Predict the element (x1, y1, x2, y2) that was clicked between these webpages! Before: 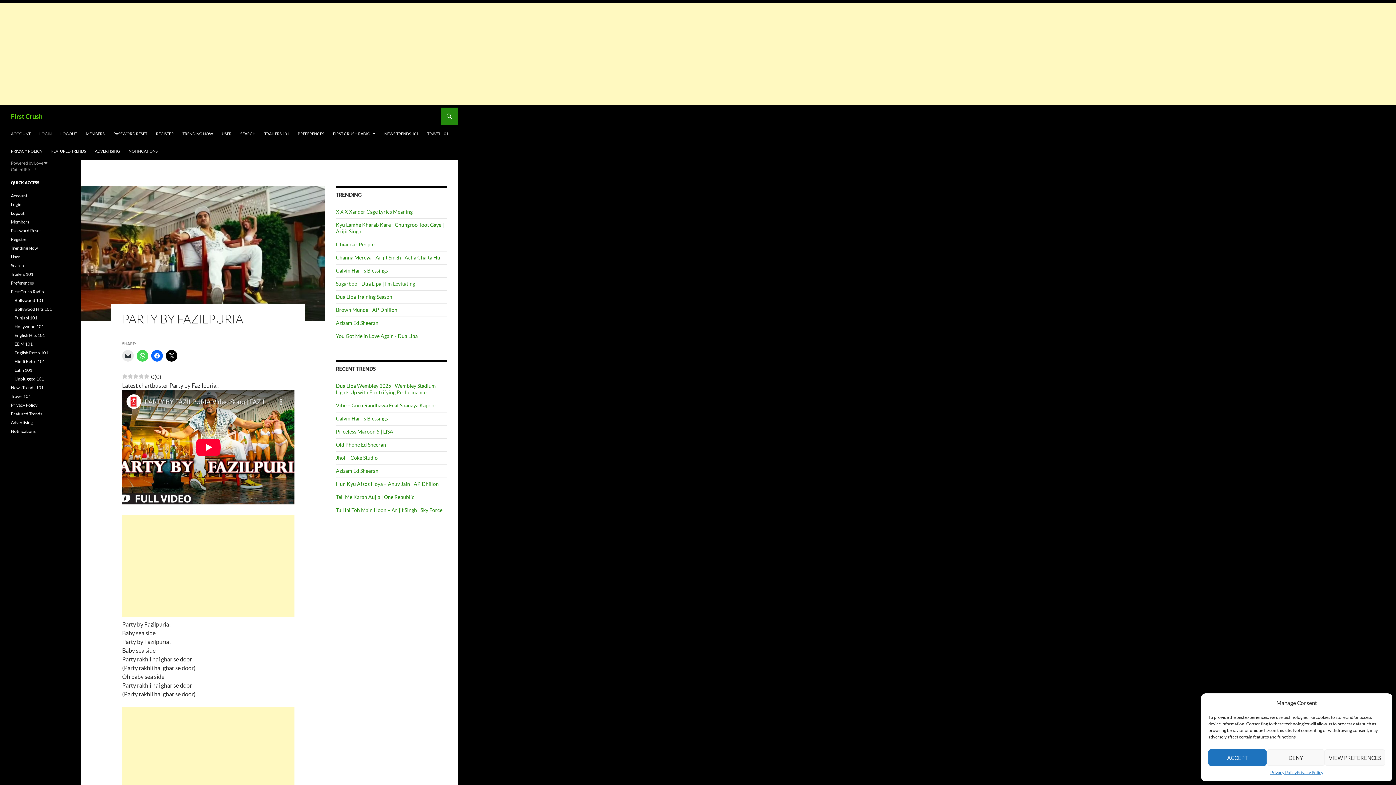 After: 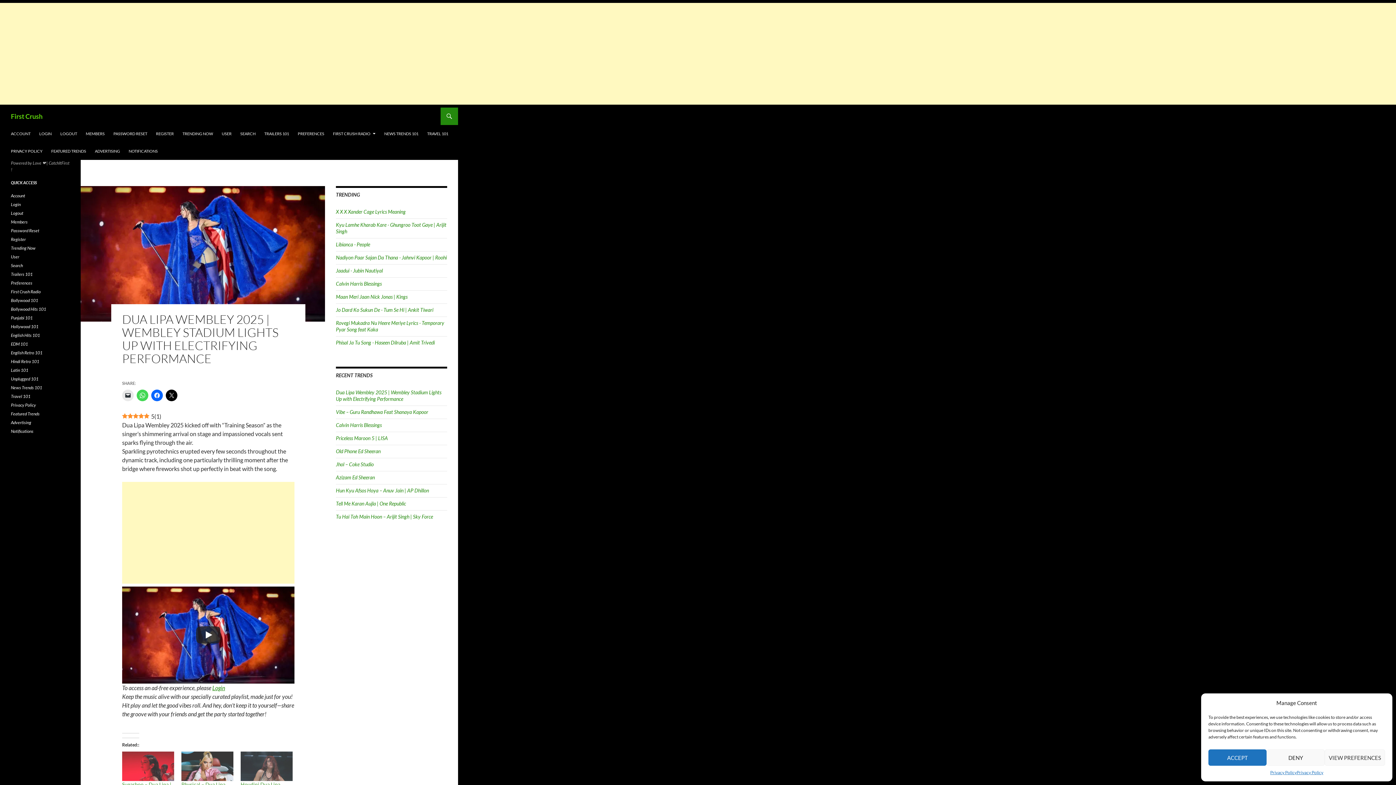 Action: bbox: (336, 382, 436, 395) label: Dua Lipa Wembley 2025 | Wembley Stadium Lights Up with Electrifying Performance